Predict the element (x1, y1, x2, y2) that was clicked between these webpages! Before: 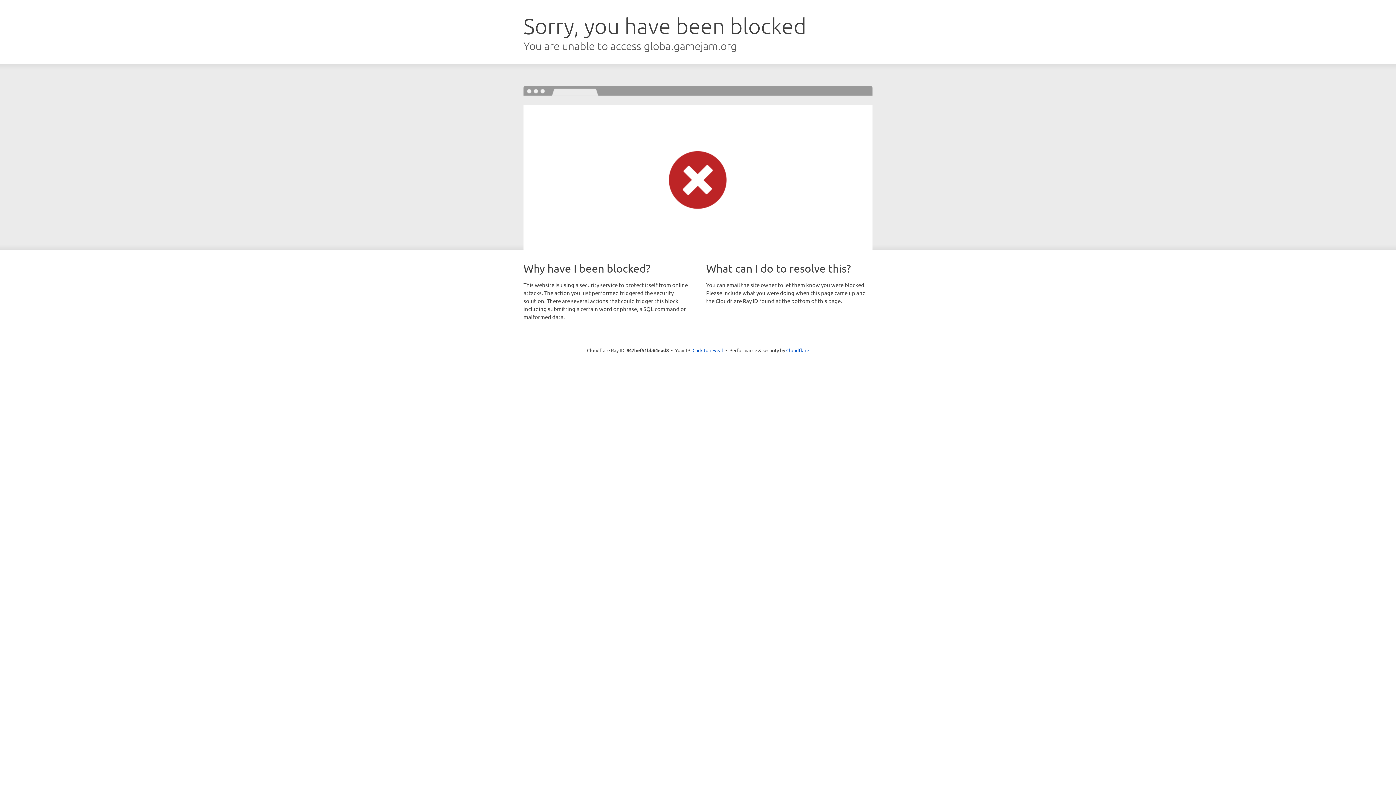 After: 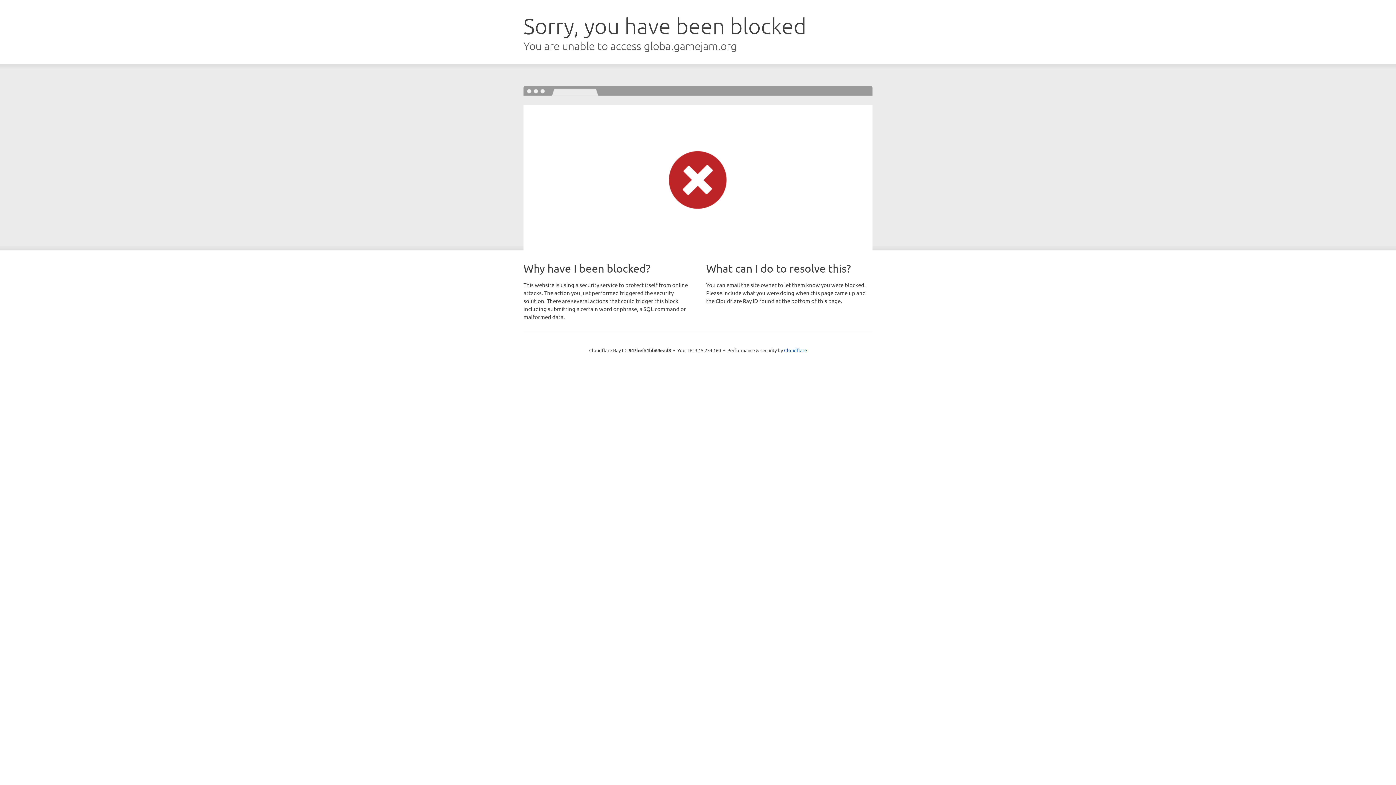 Action: label: Click to reveal bbox: (692, 346, 723, 353)